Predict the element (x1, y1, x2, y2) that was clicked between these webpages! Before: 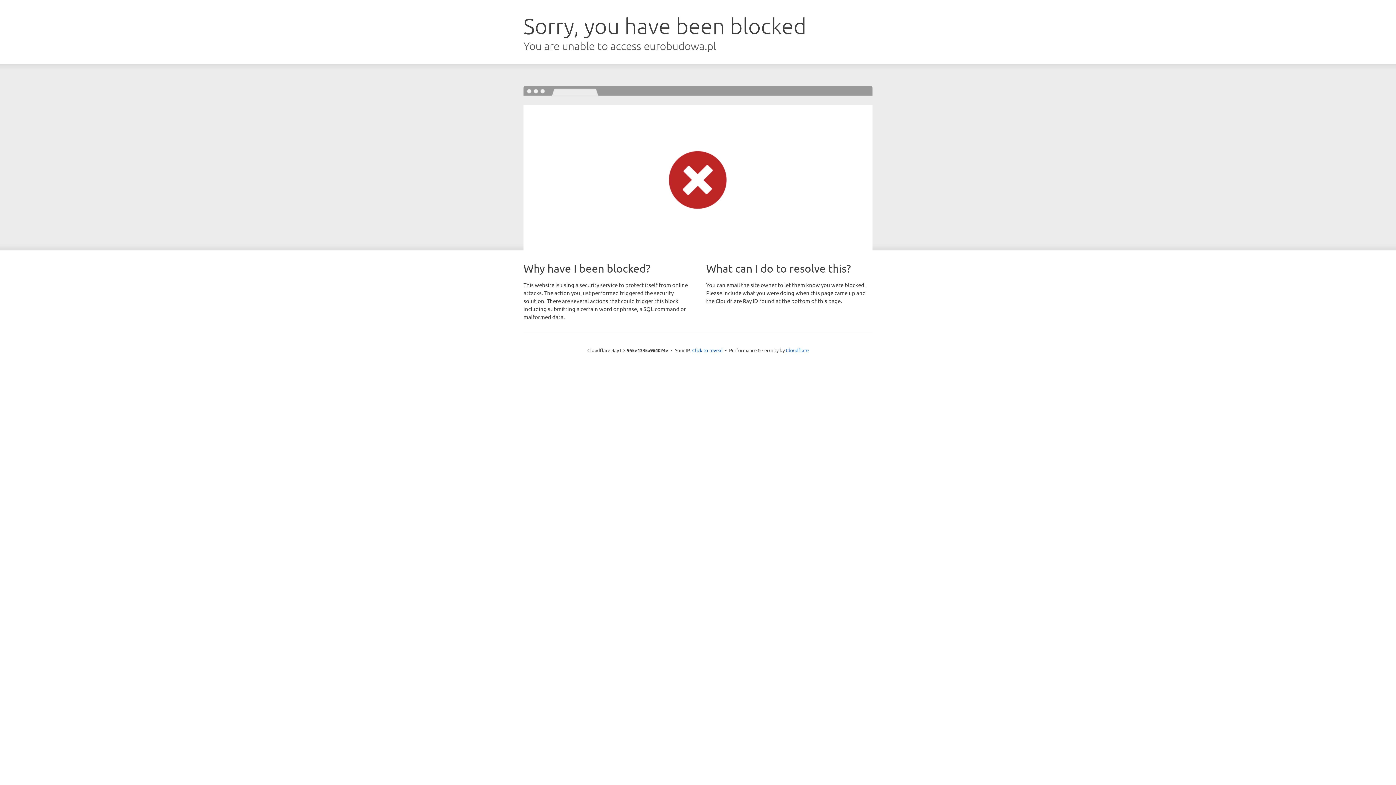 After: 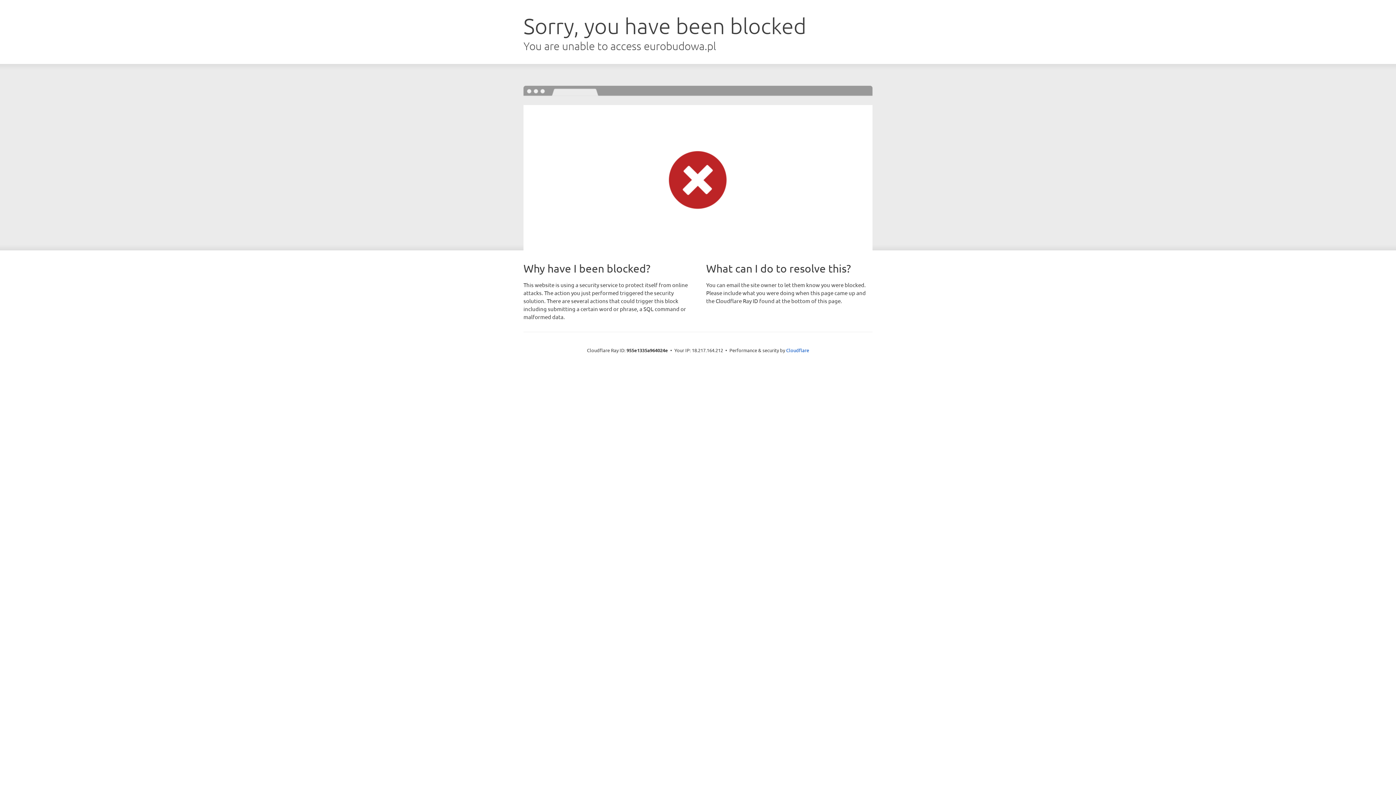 Action: bbox: (692, 346, 722, 353) label: Click to reveal